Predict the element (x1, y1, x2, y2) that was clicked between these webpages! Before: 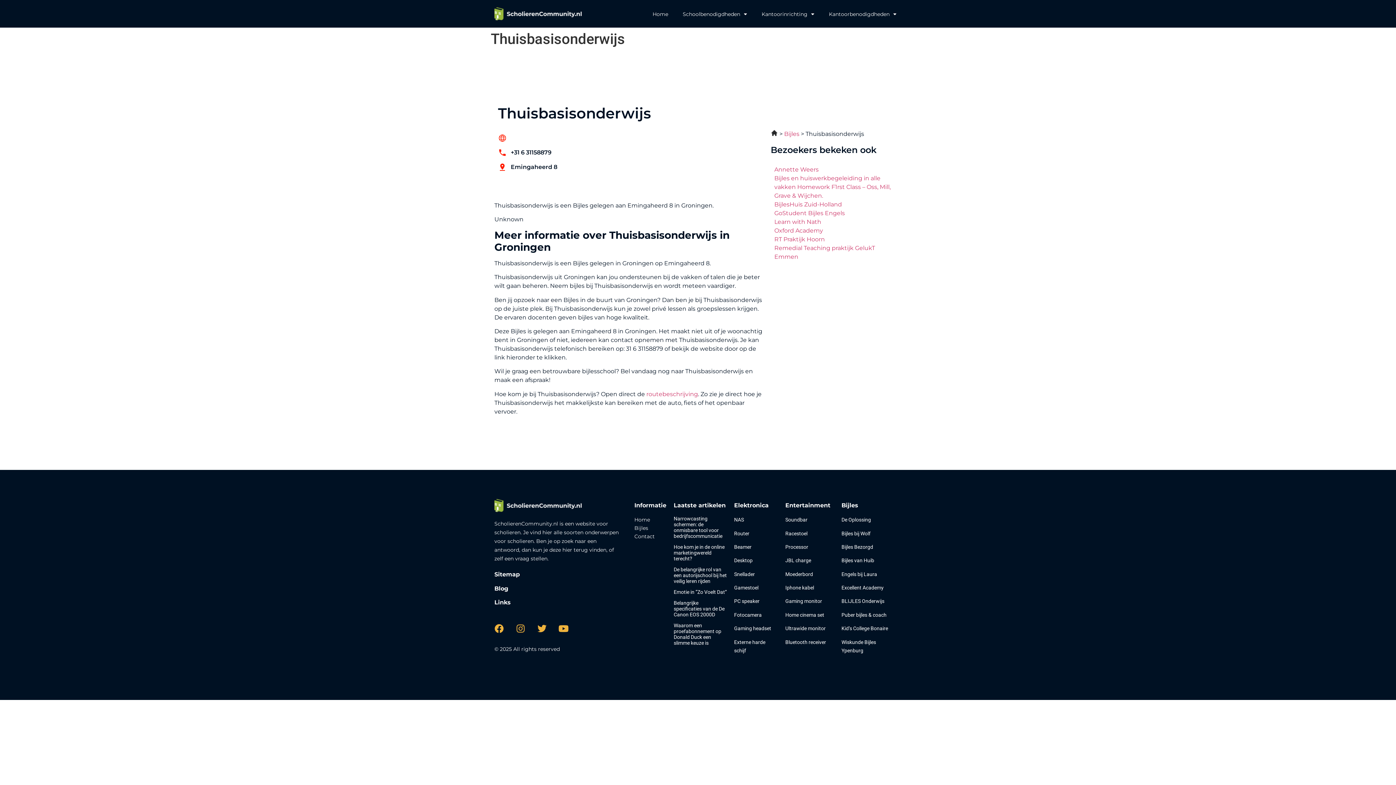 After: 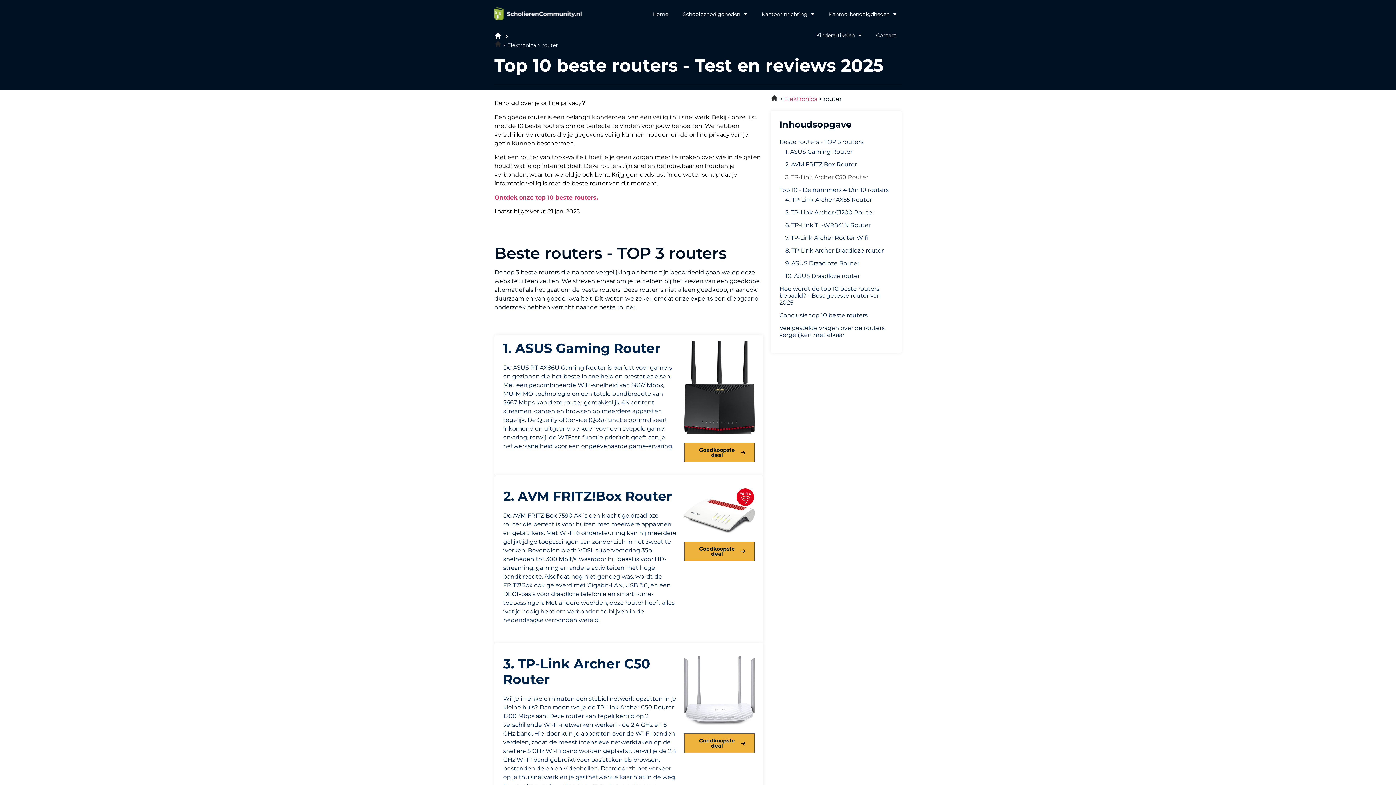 Action: bbox: (734, 530, 749, 536) label: Router